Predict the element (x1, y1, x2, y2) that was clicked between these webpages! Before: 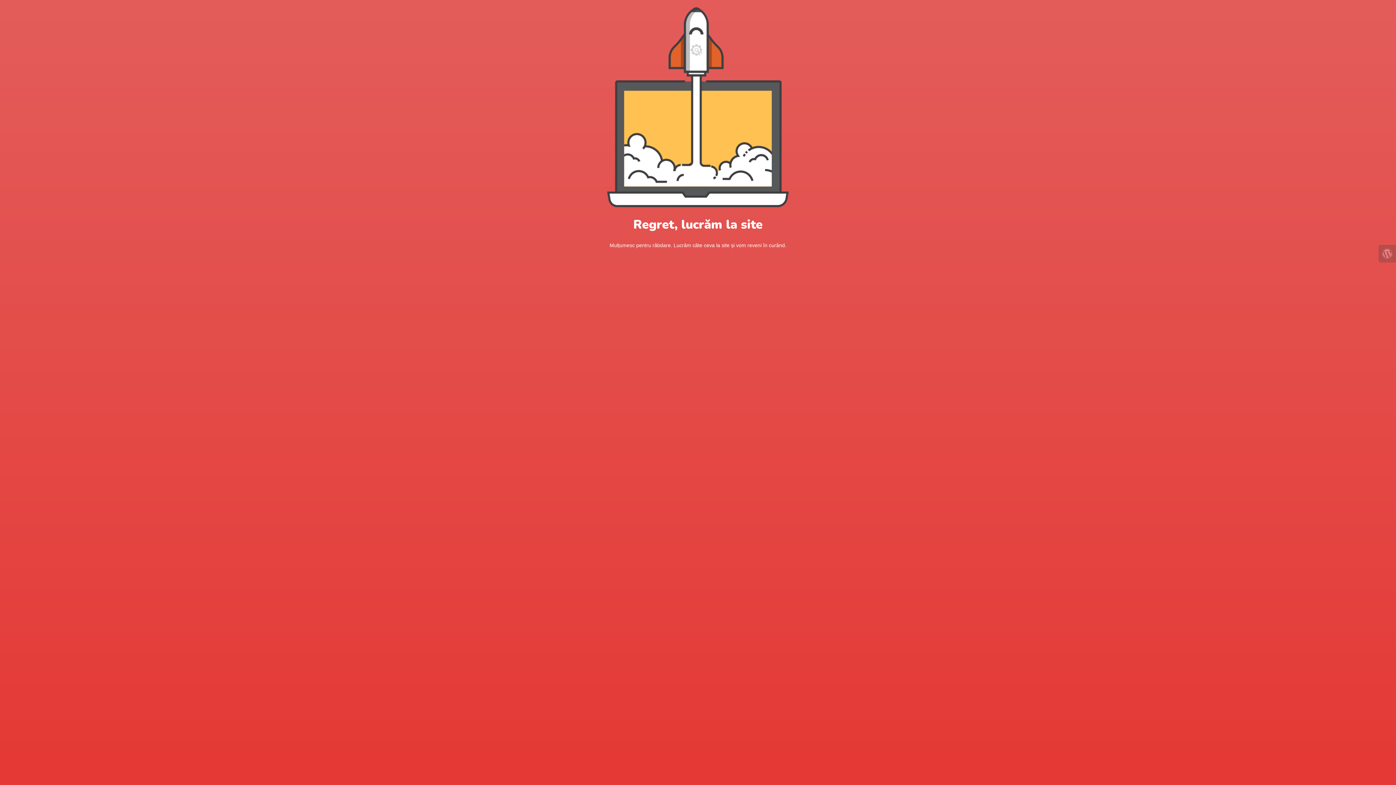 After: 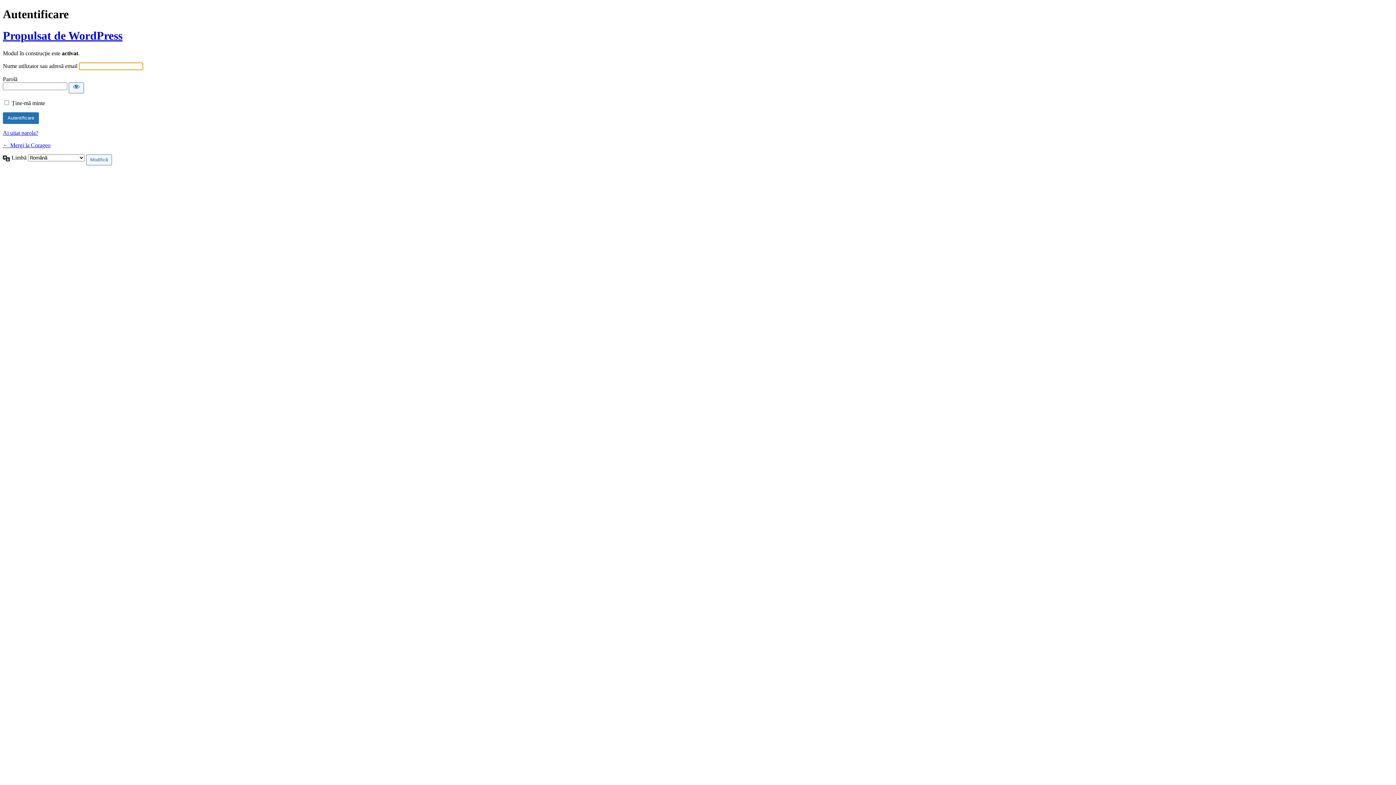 Action: bbox: (1378, 245, 1396, 262)